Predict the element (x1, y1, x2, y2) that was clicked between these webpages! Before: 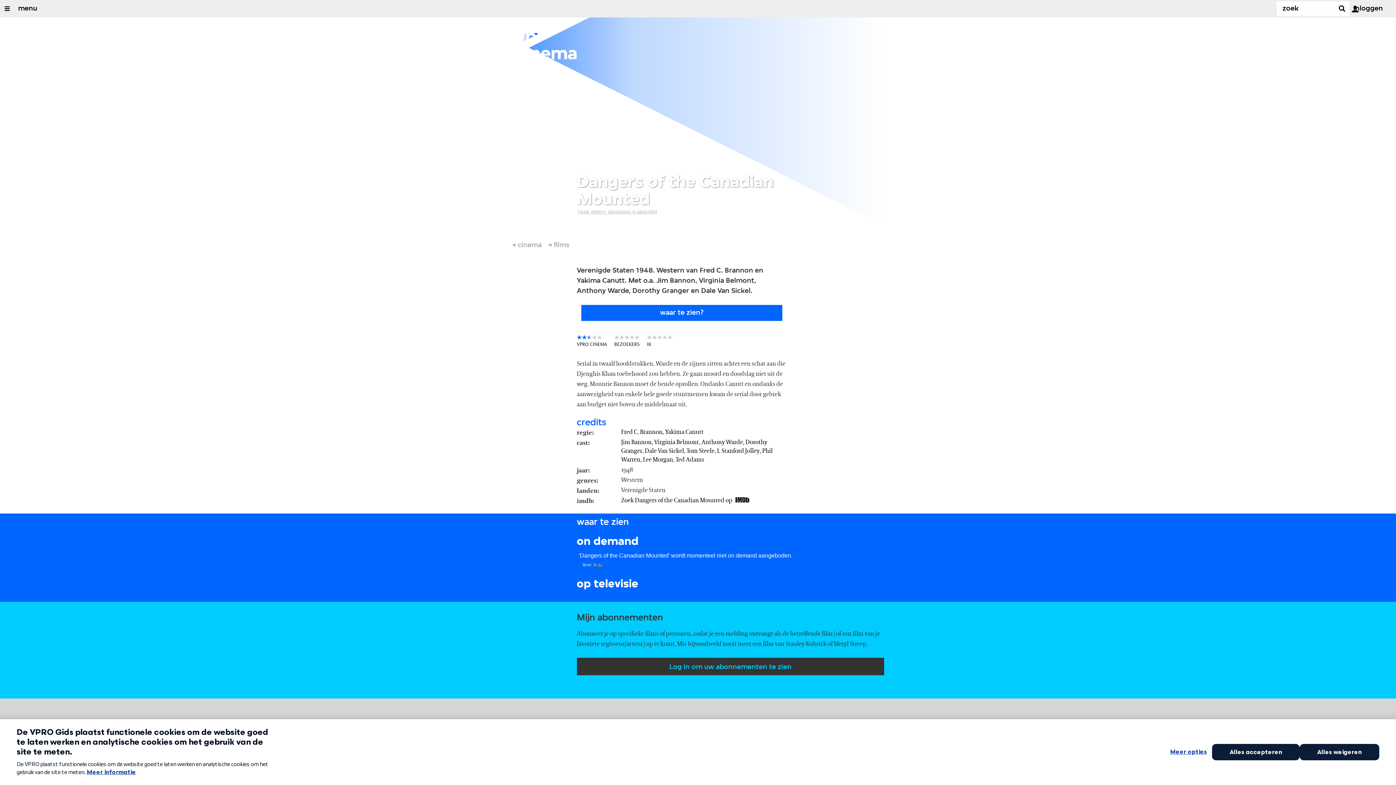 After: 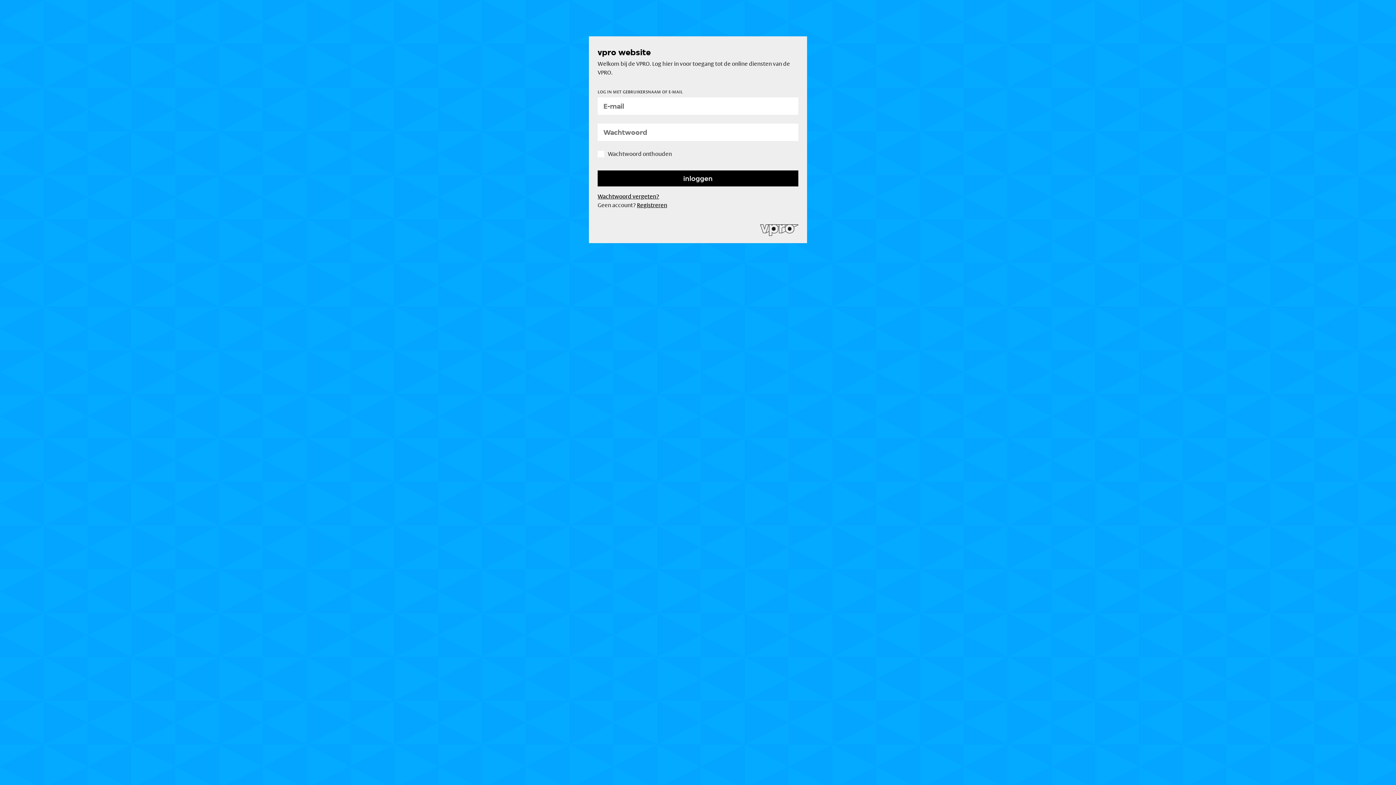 Action: bbox: (639, 668, 651, 674) label: Log in